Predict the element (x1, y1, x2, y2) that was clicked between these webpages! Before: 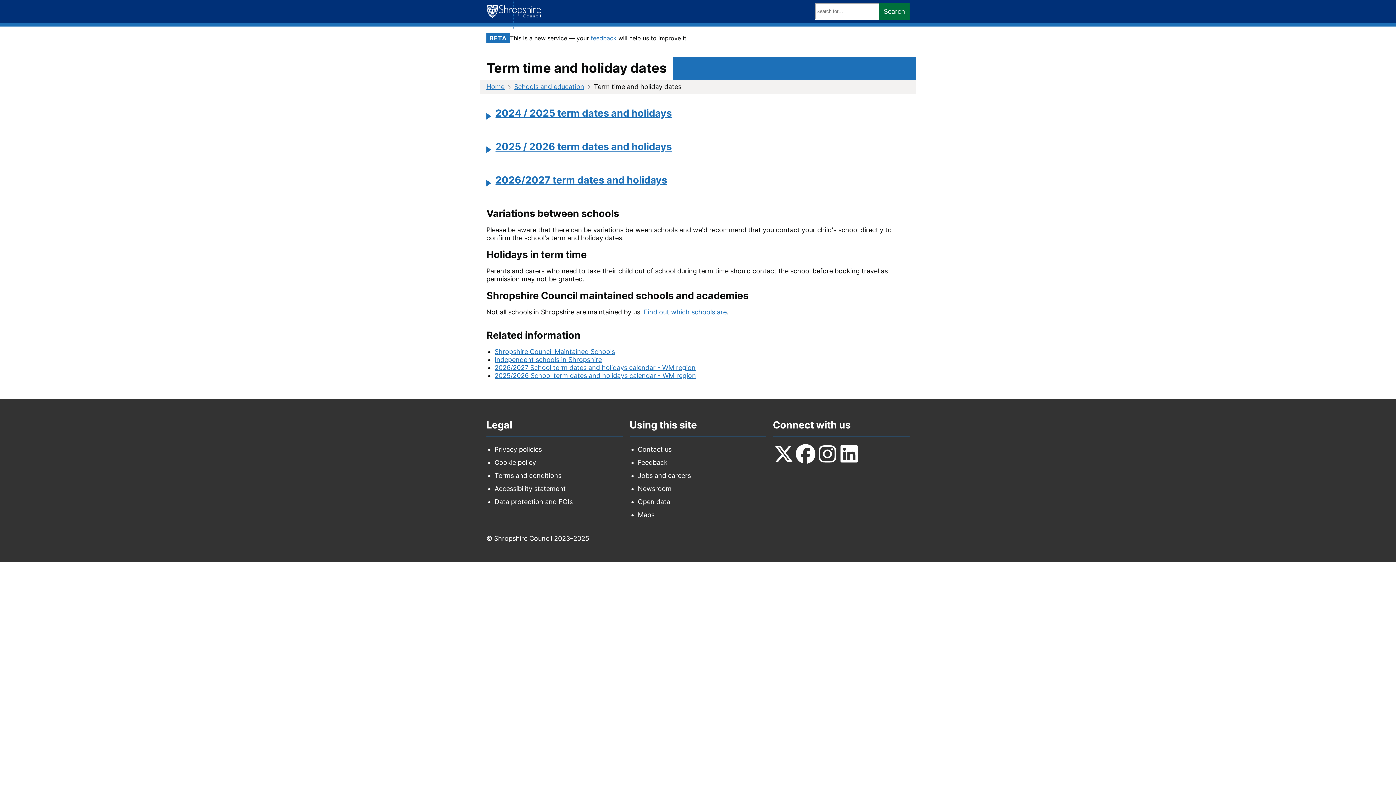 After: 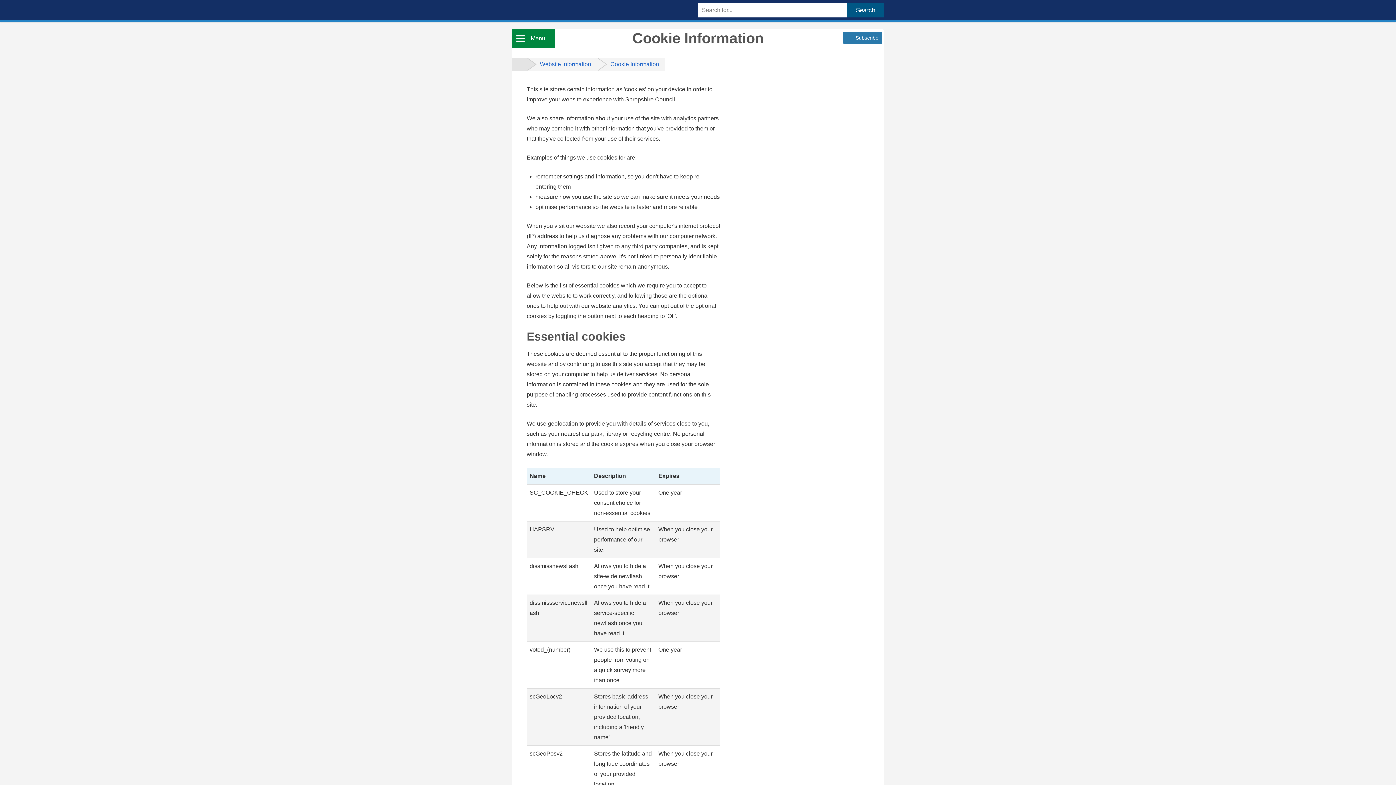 Action: label: Cookie policy bbox: (494, 458, 536, 466)